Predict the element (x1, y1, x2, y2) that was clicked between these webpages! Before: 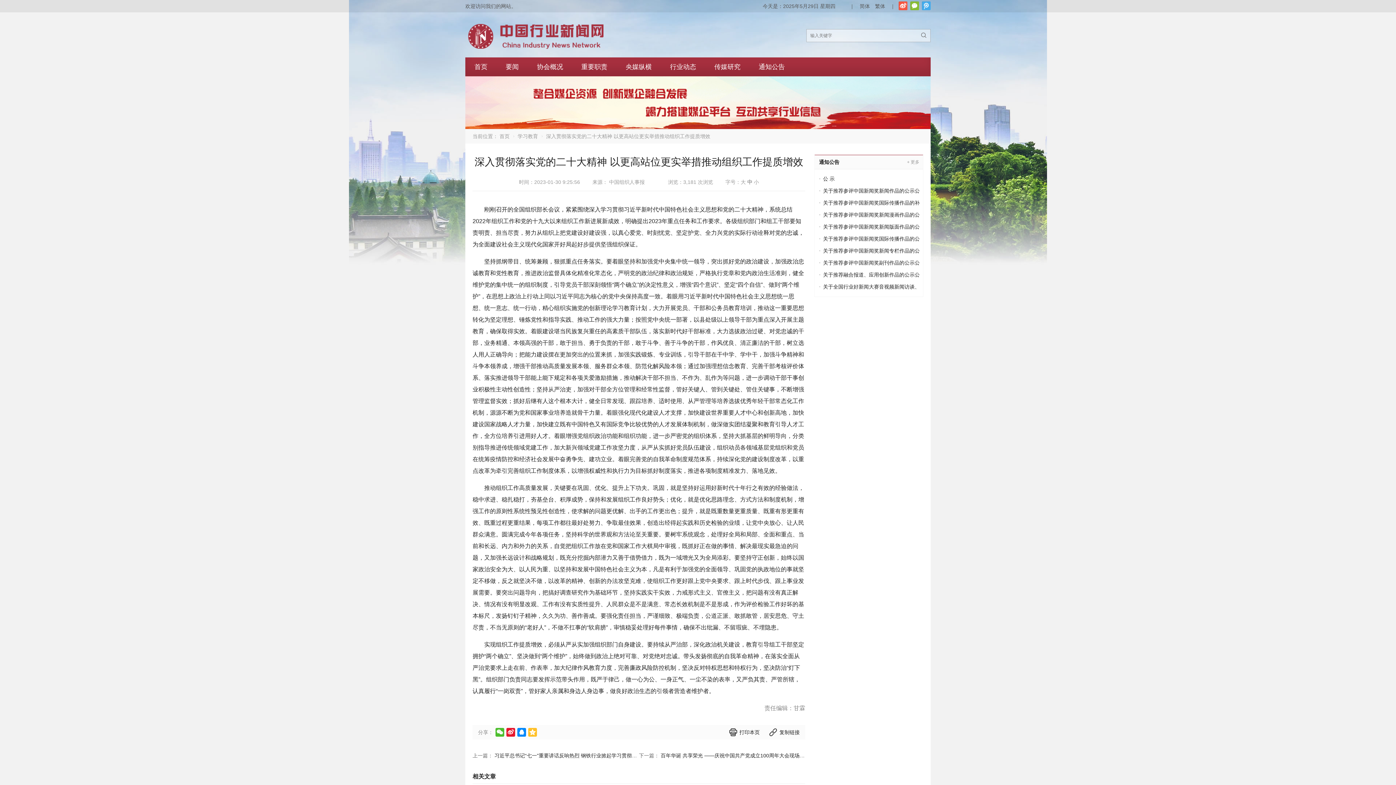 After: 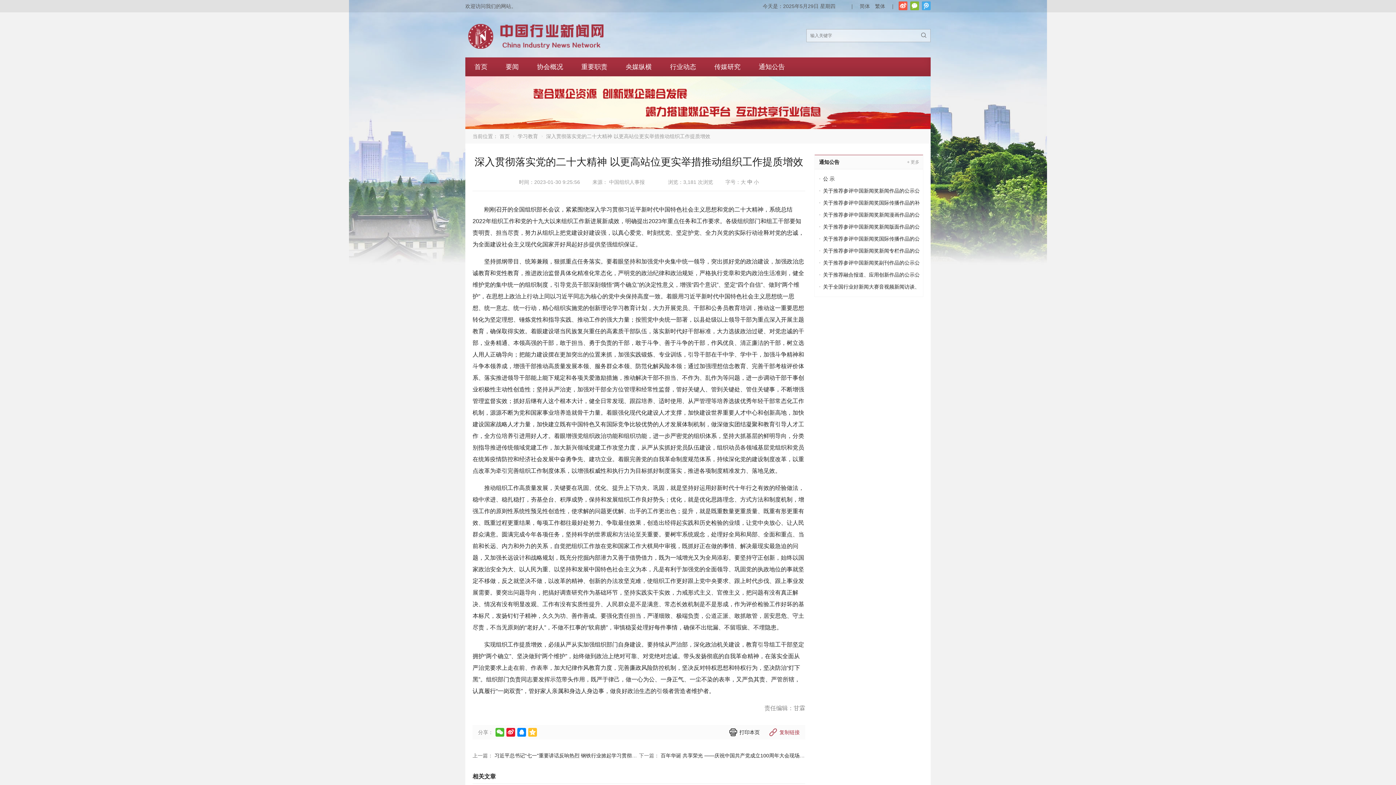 Action: bbox: (769, 728, 800, 737) label: 
复制链接